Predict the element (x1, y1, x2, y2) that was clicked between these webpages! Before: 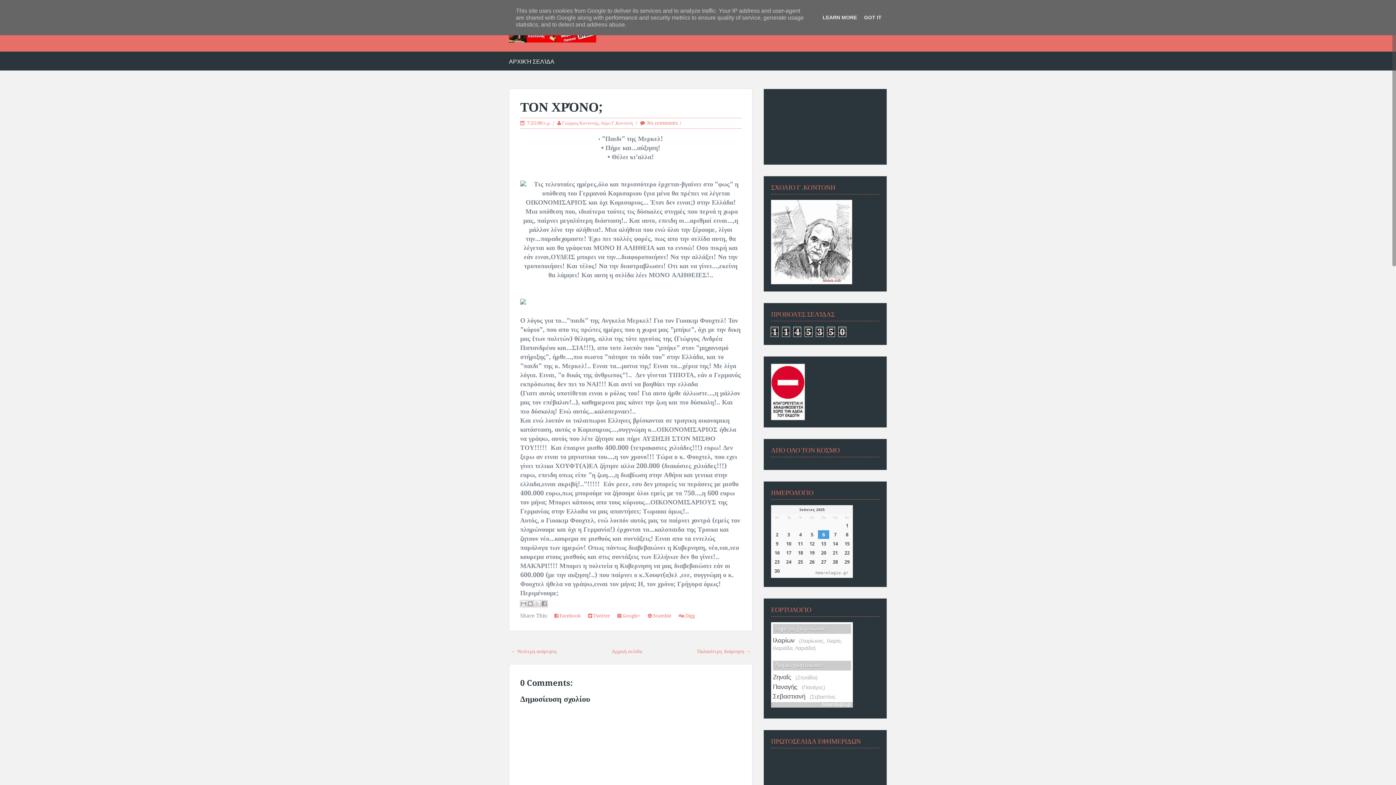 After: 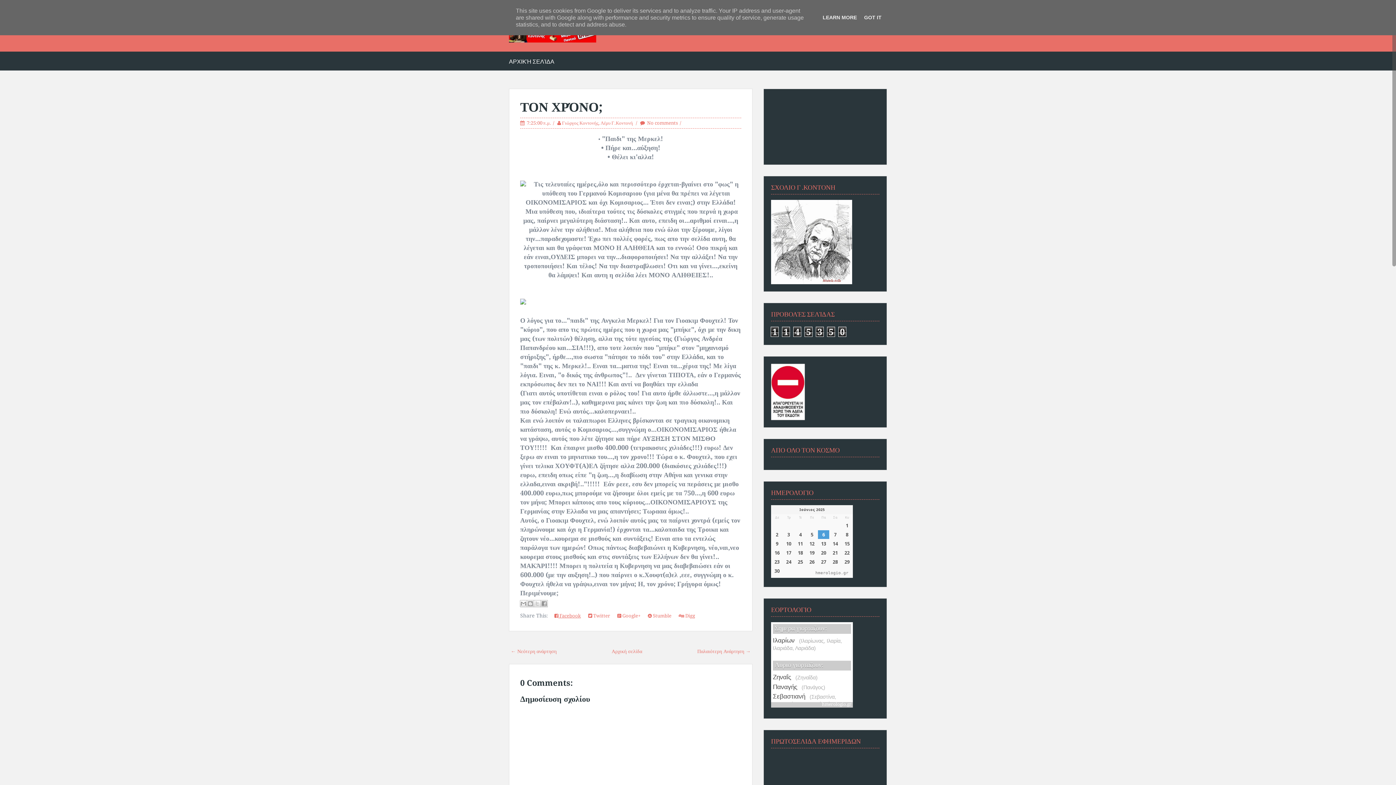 Action: label:  Facebook bbox: (550, 613, 584, 619)